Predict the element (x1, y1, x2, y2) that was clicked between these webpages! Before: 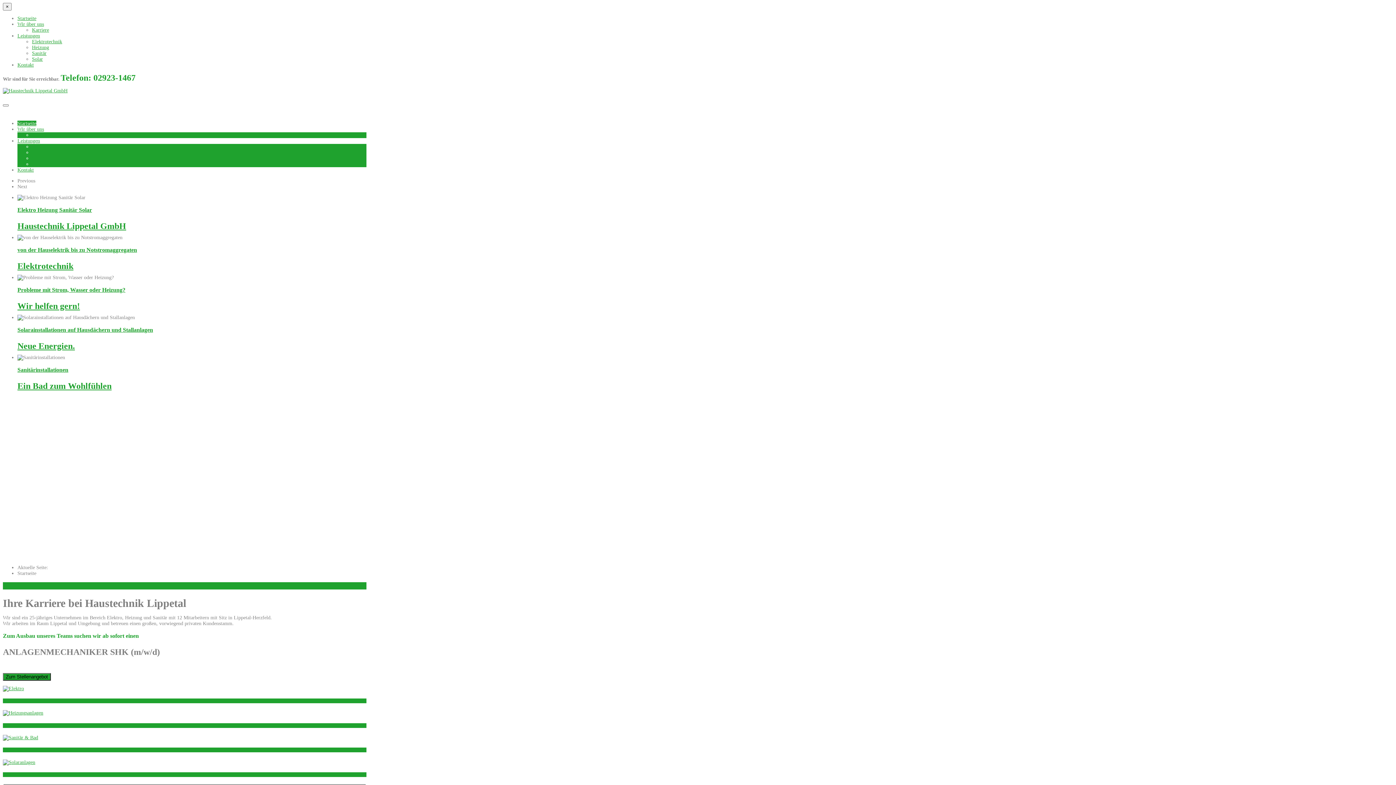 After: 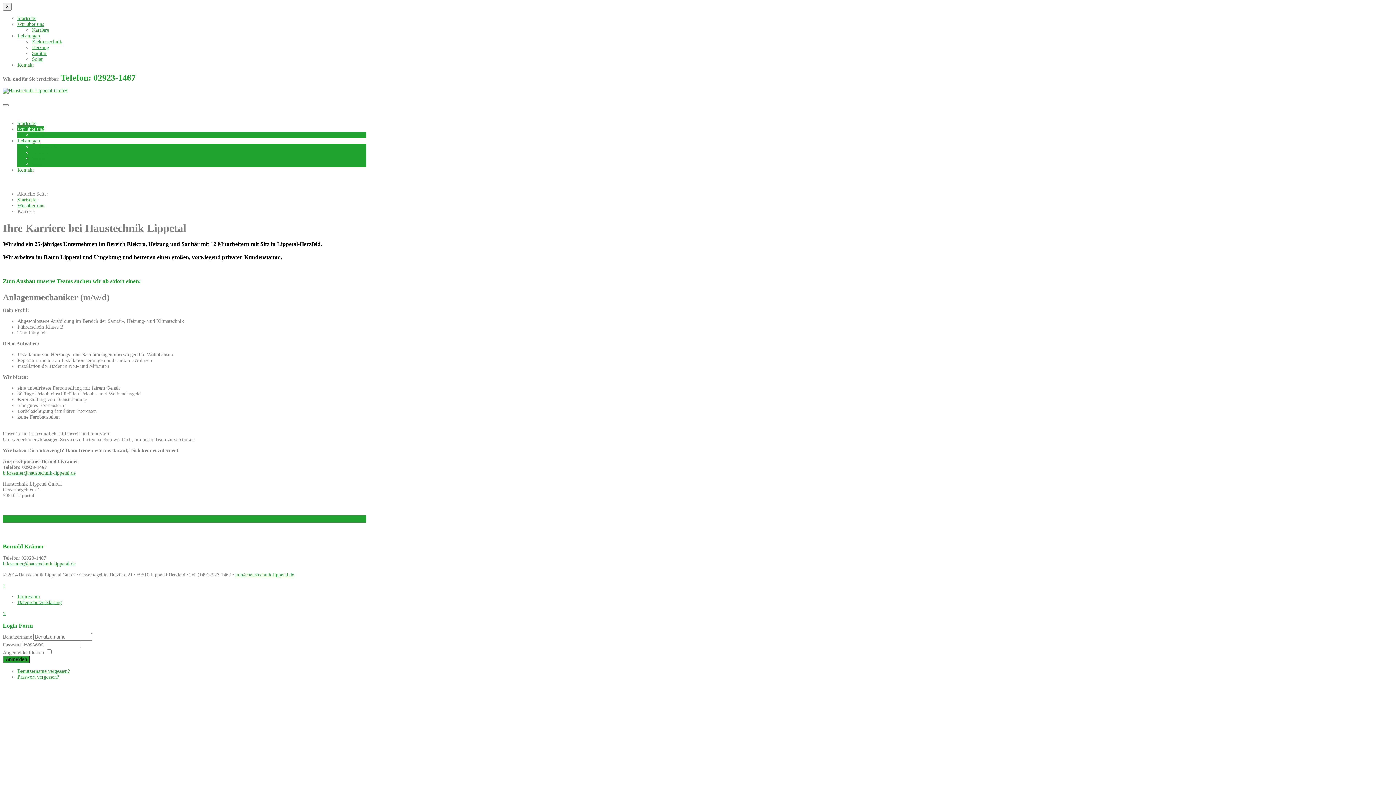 Action: label: Karriere bbox: (32, 27, 49, 32)